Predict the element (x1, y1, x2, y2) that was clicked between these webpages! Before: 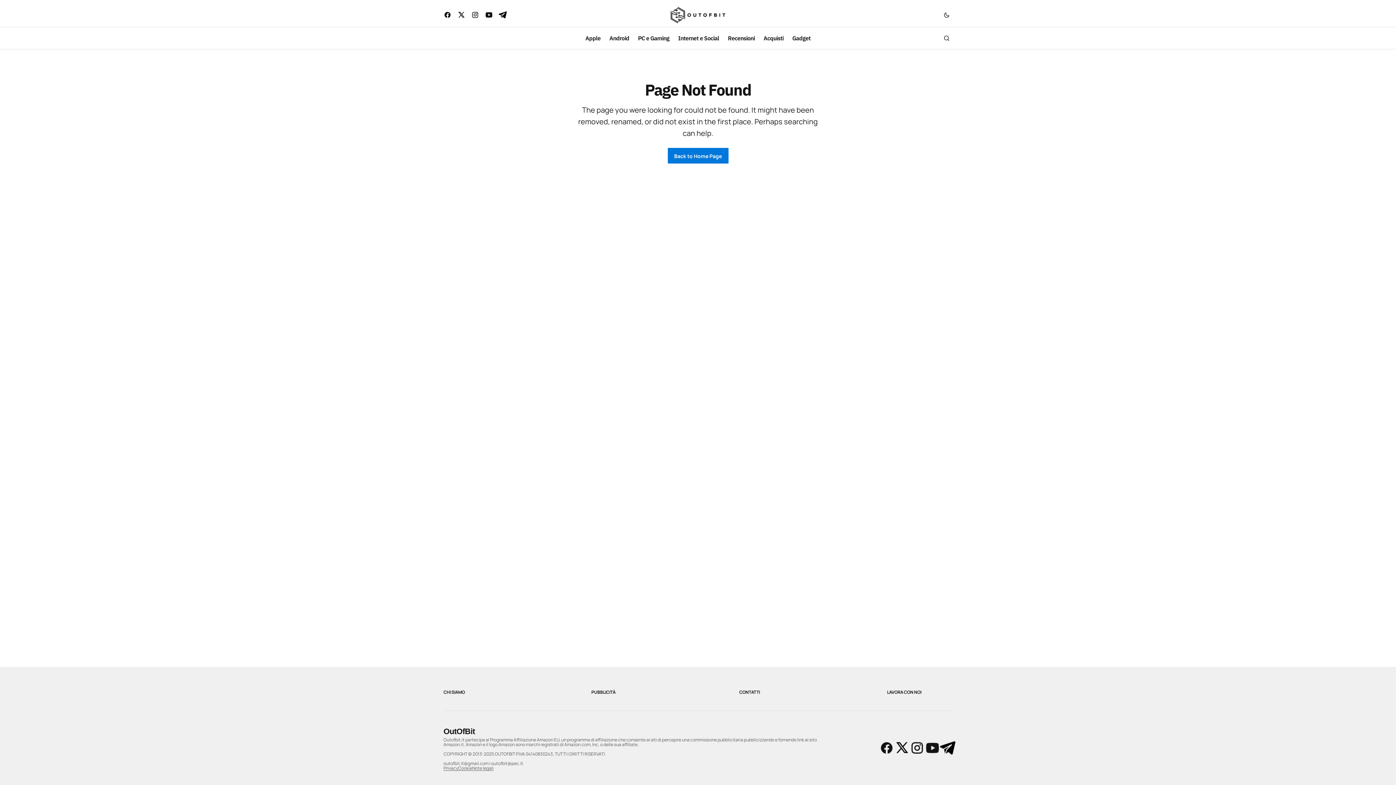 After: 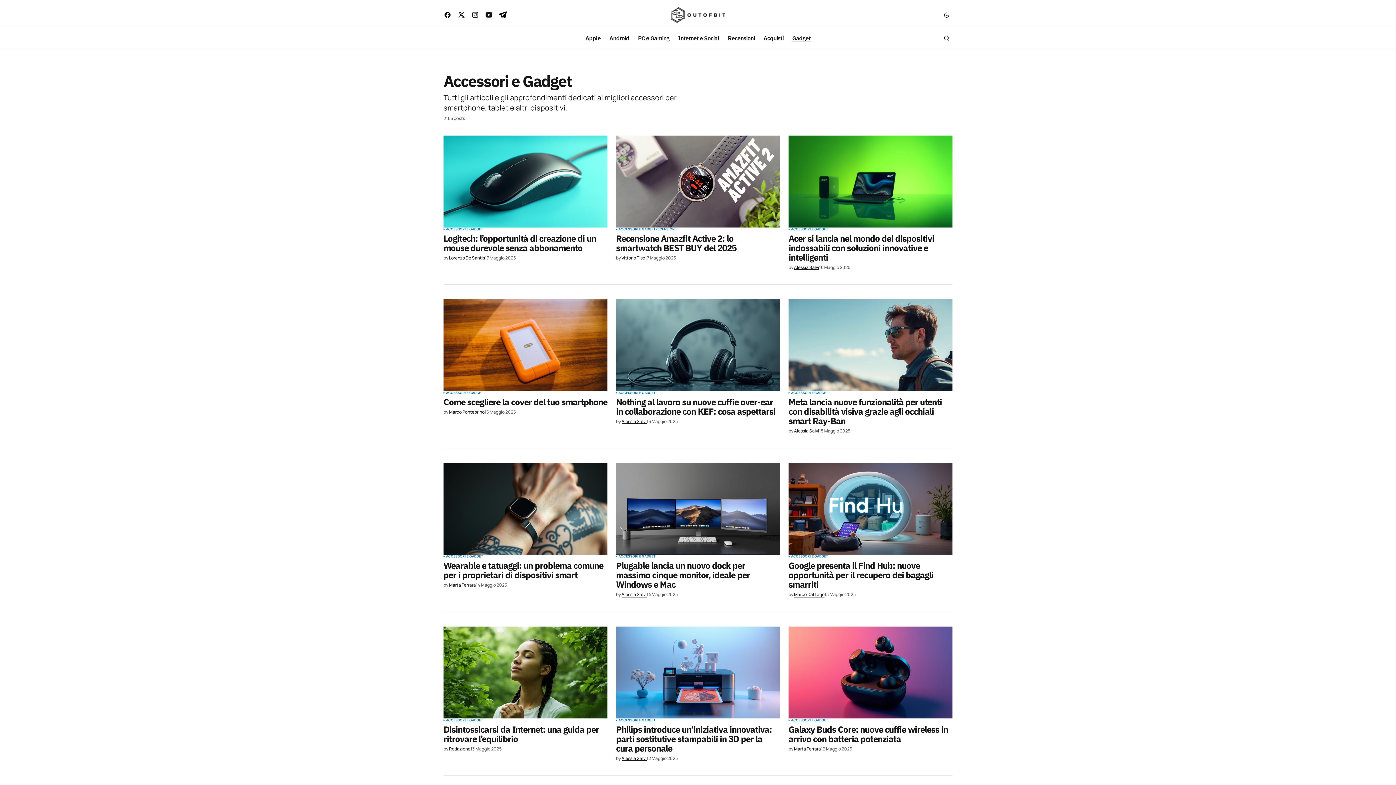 Action: bbox: (788, 27, 815, 49) label: Gadget